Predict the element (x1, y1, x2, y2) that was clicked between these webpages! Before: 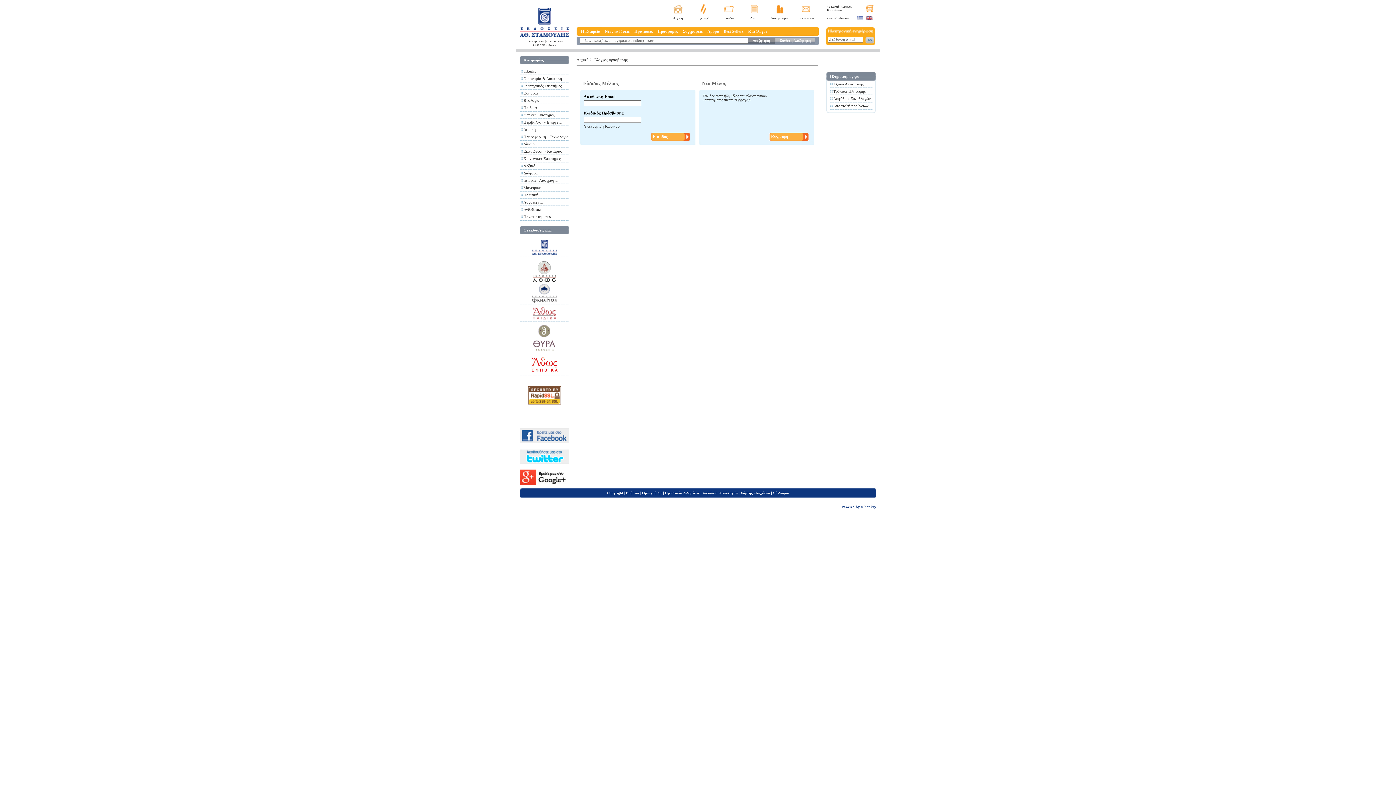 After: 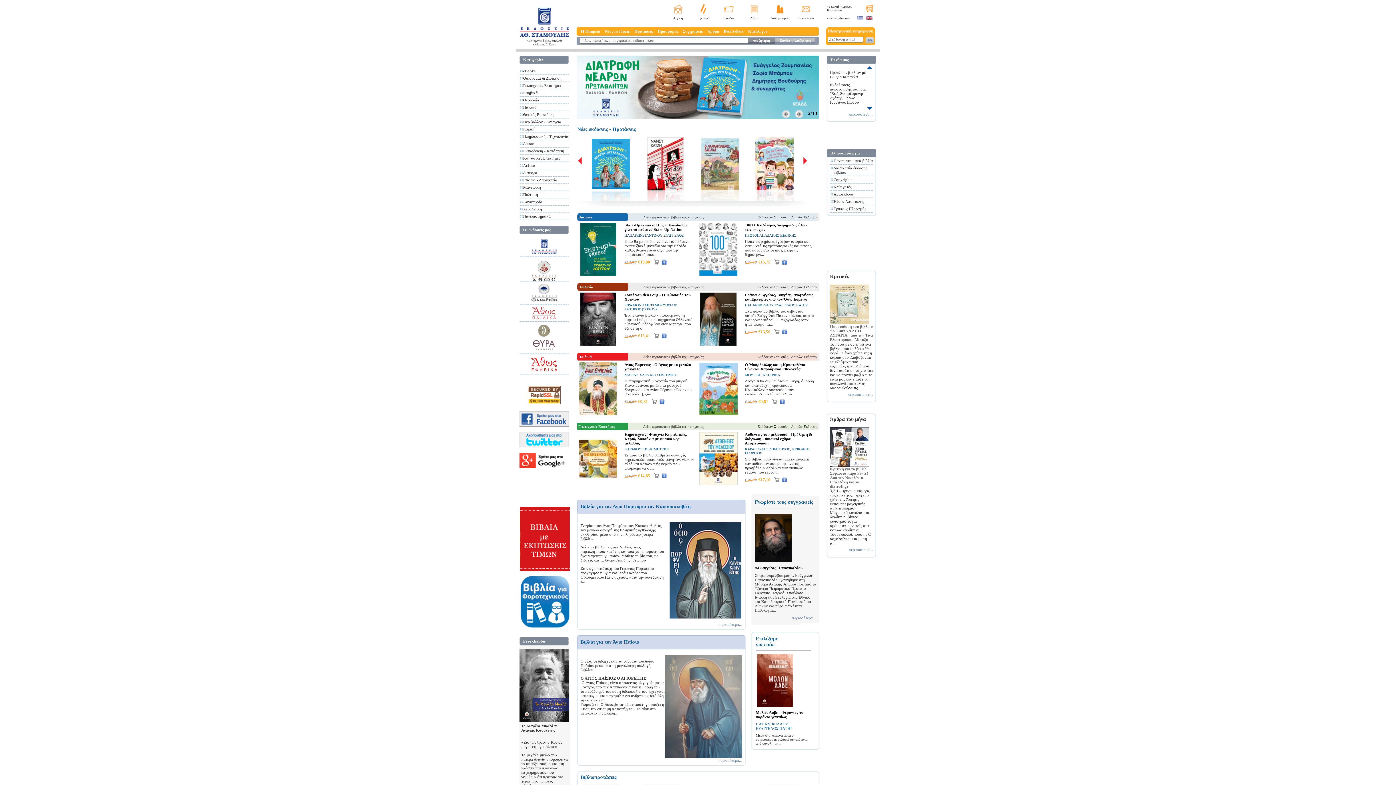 Action: bbox: (520, 31, 569, 37)